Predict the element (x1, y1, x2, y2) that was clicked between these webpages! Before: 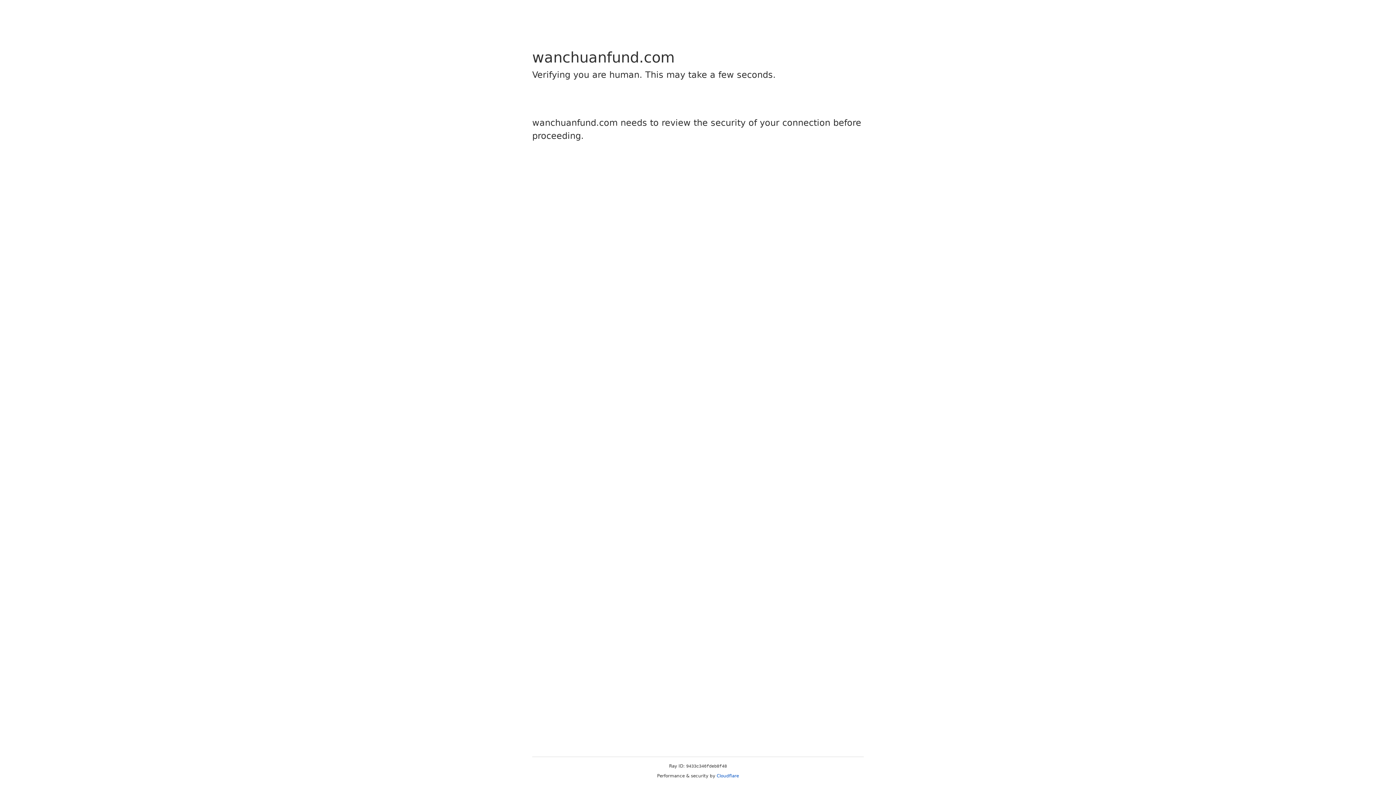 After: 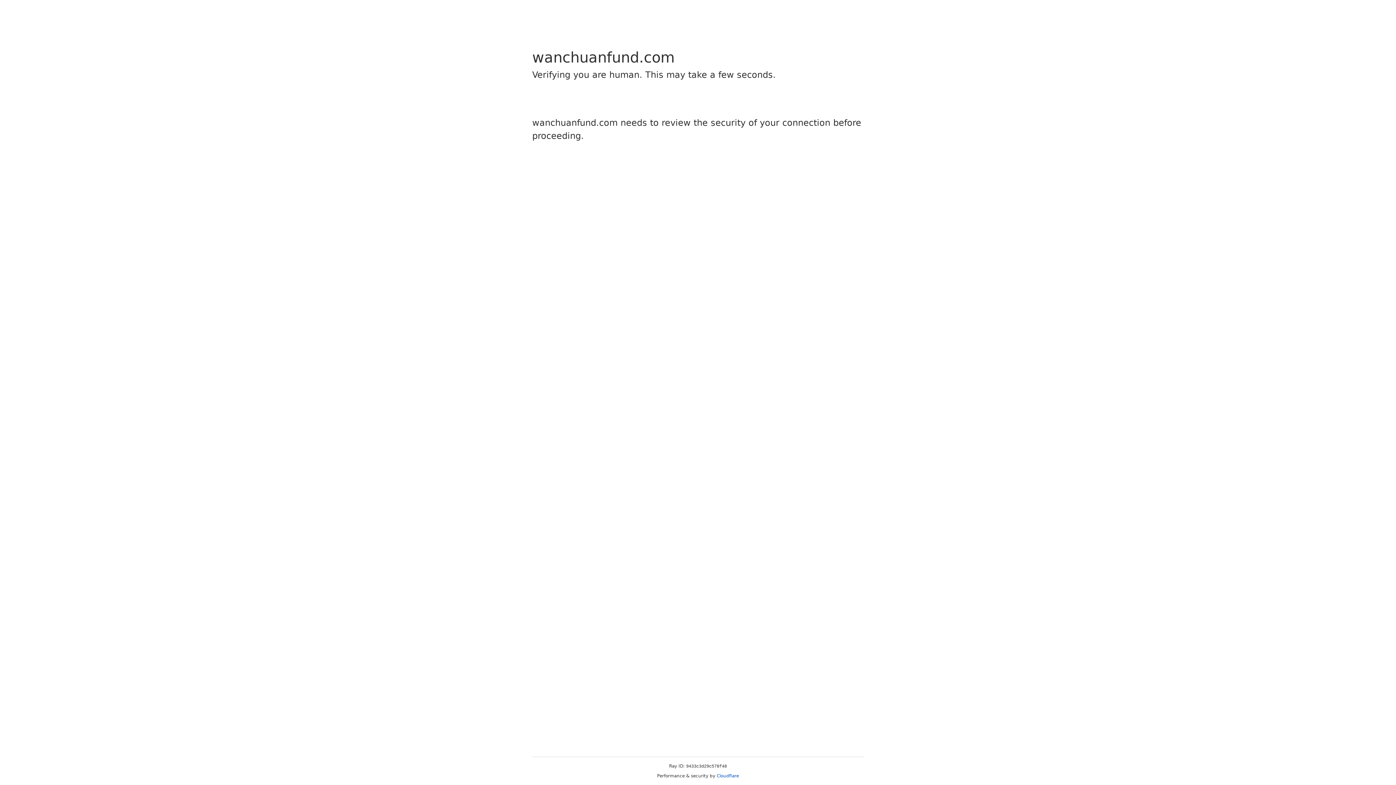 Action: bbox: (716, 773, 739, 778) label: Cloudflare